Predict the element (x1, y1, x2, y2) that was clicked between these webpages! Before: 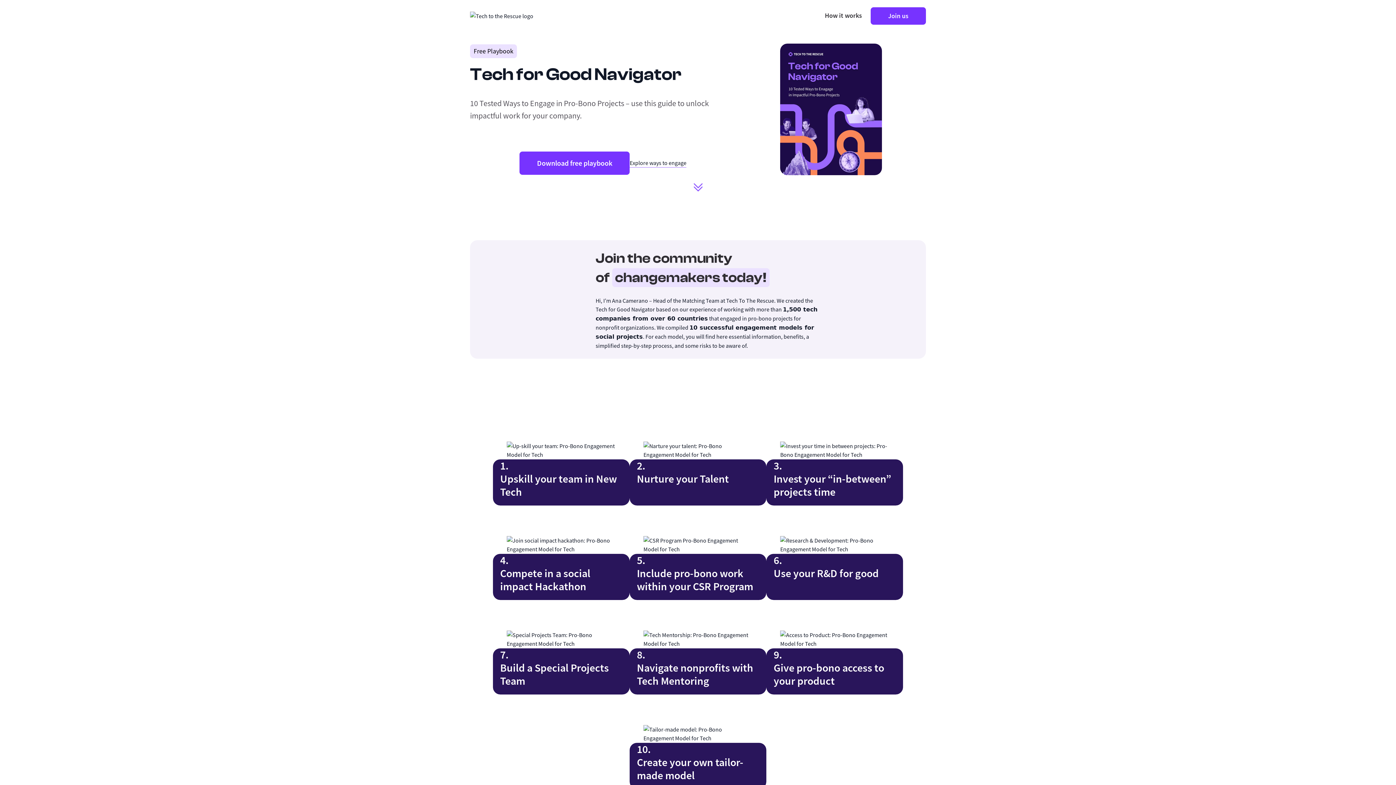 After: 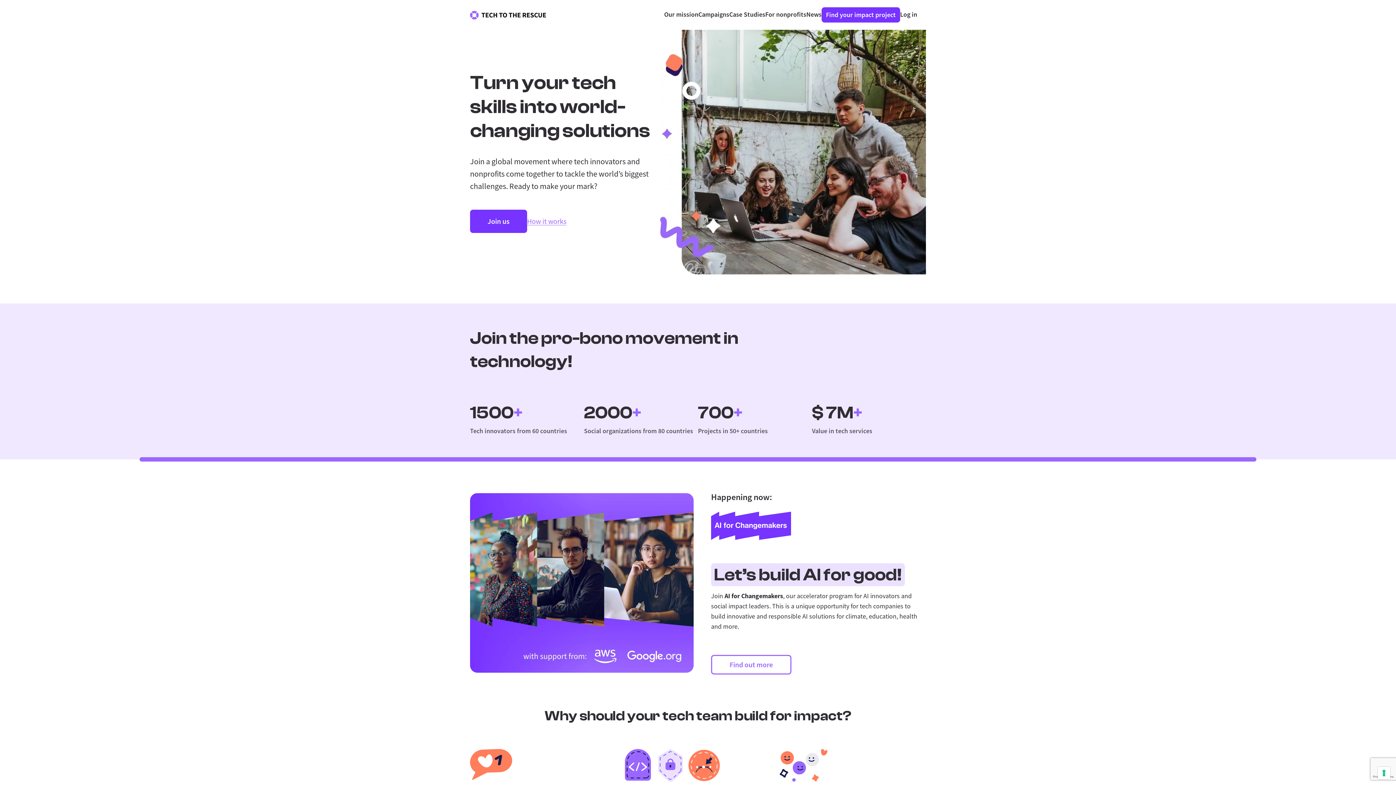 Action: bbox: (470, 11, 546, 20)